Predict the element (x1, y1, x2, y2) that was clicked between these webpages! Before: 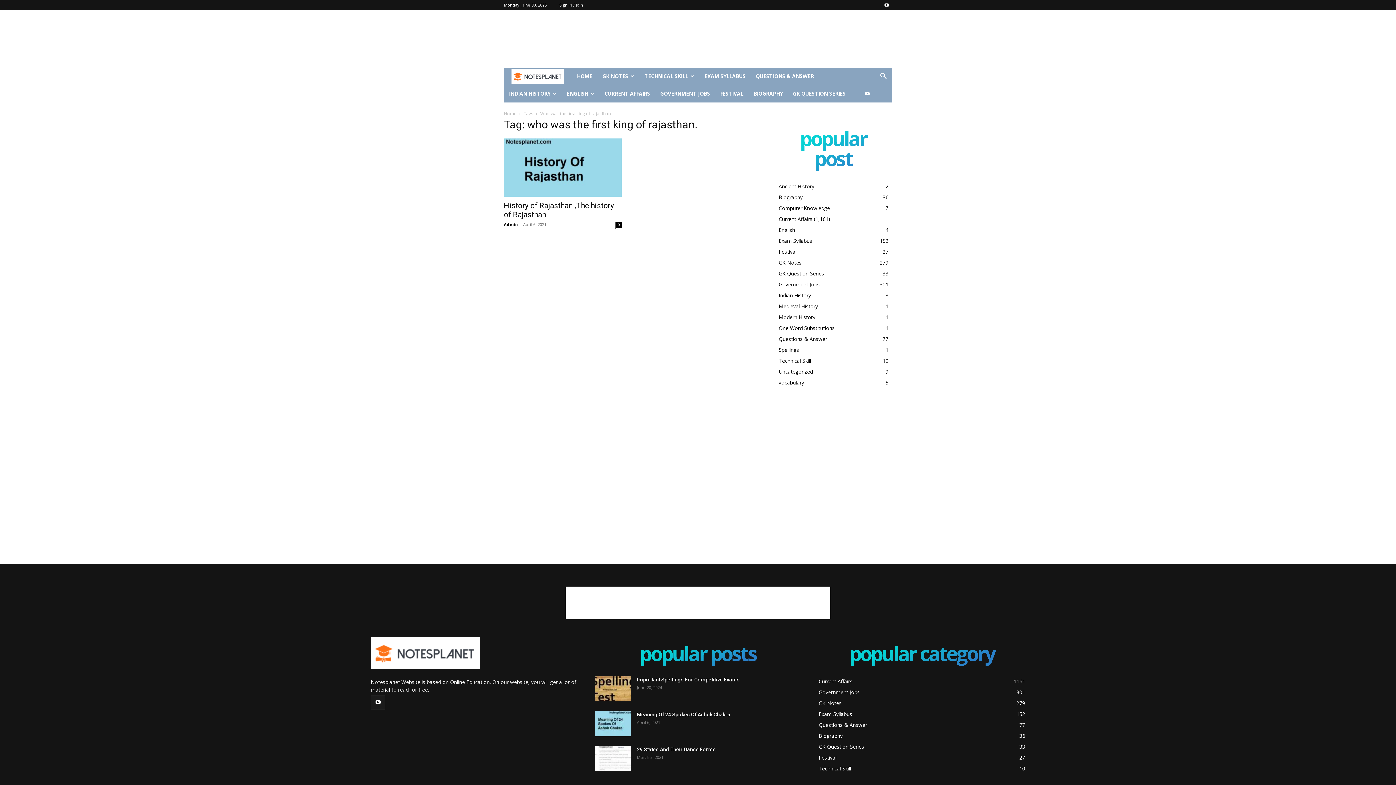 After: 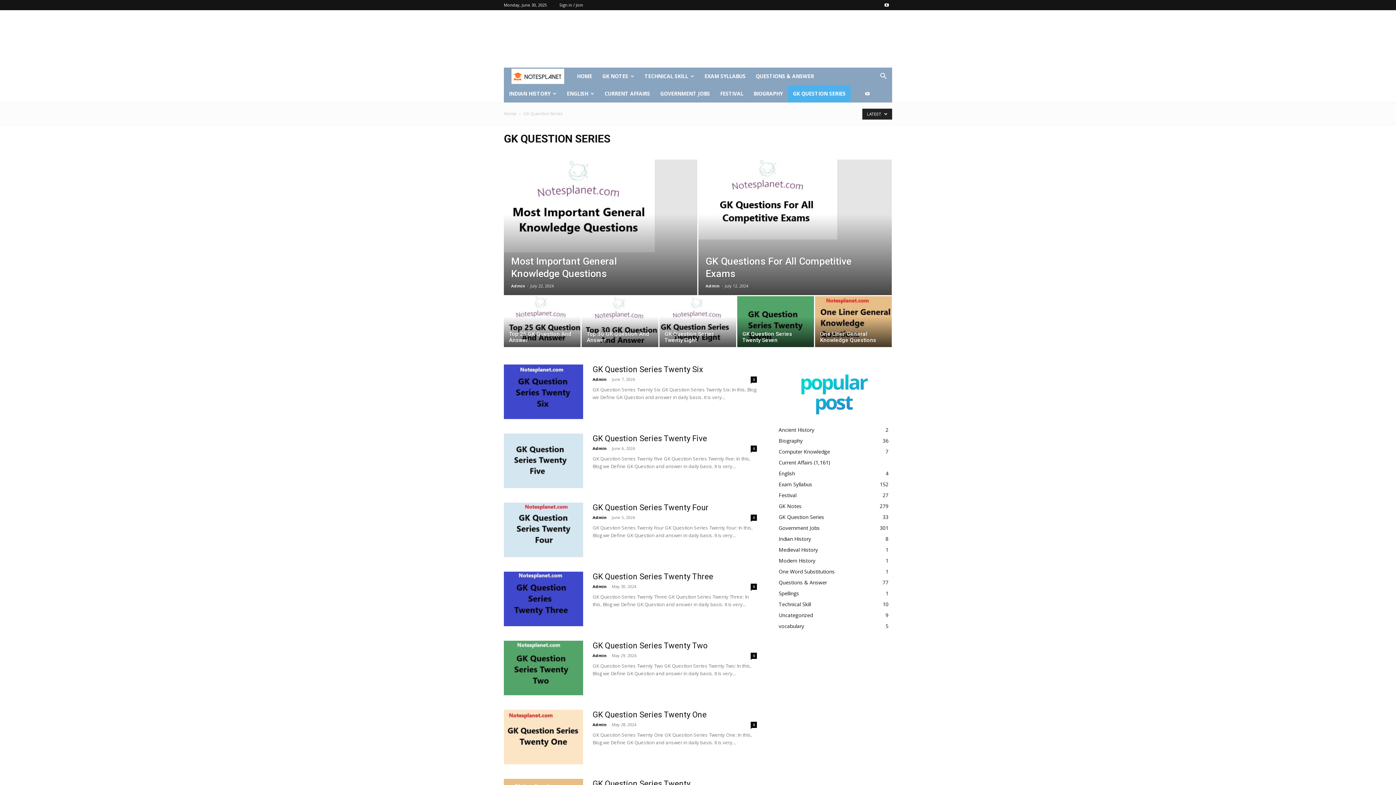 Action: label: GK QUESTION SERIES bbox: (788, 85, 850, 102)